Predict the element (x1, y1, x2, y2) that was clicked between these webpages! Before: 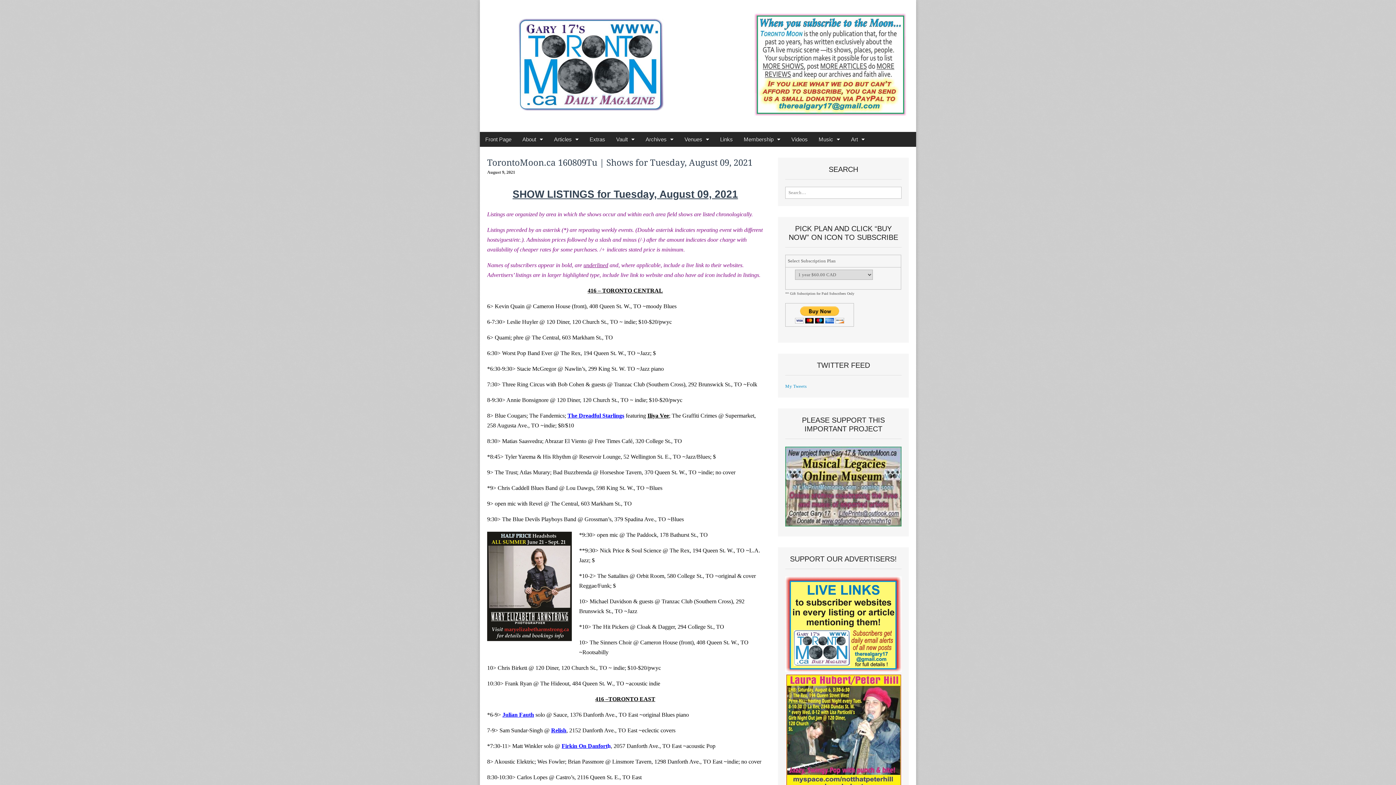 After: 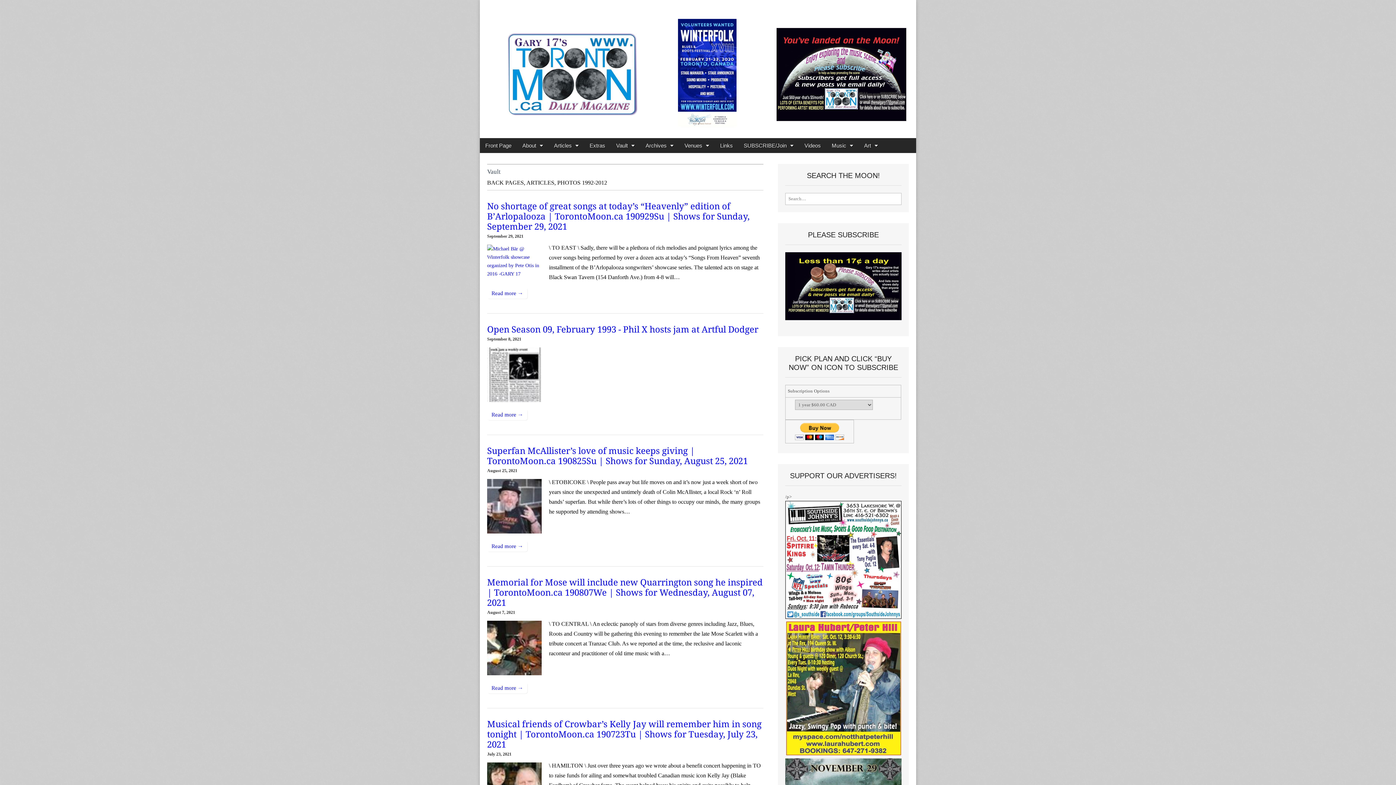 Action: bbox: (610, 132, 640, 146) label: Vault